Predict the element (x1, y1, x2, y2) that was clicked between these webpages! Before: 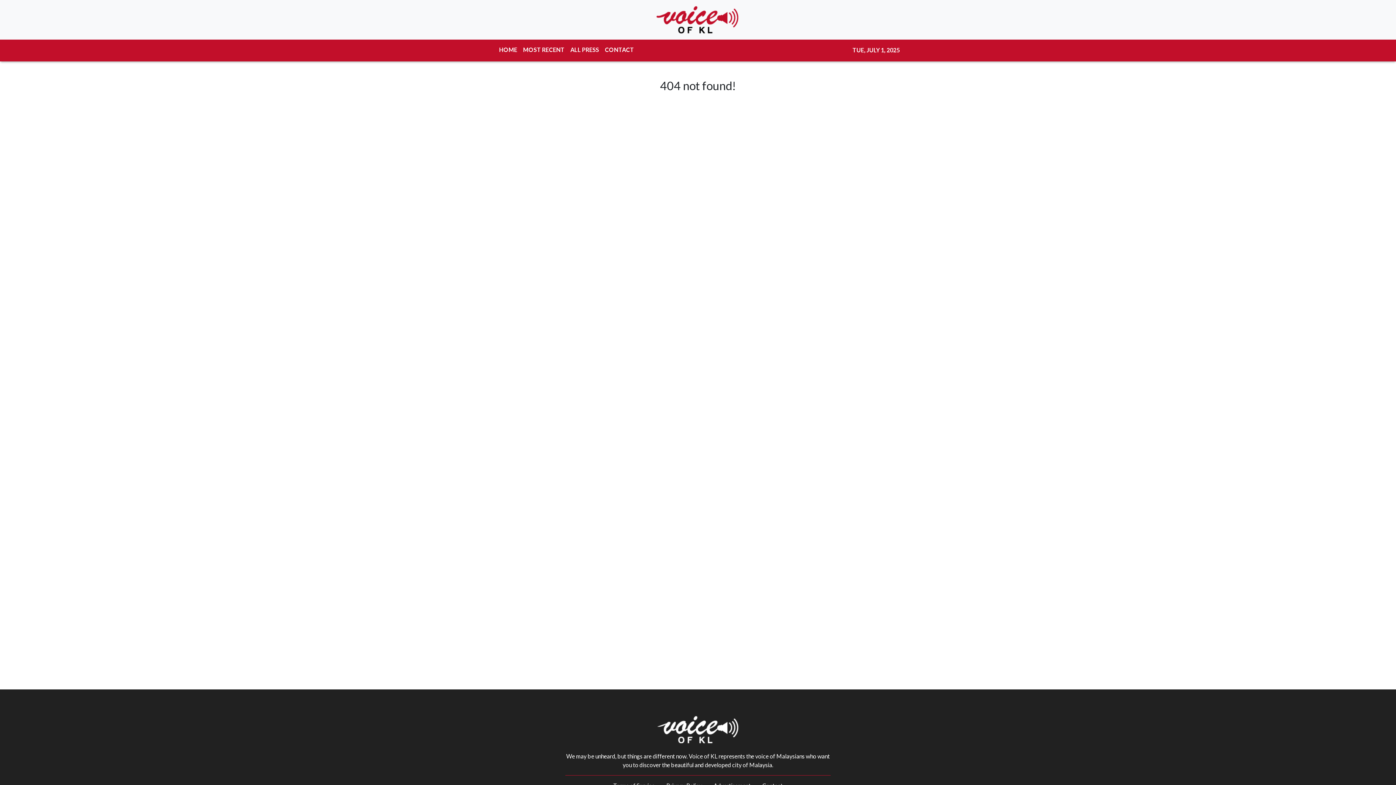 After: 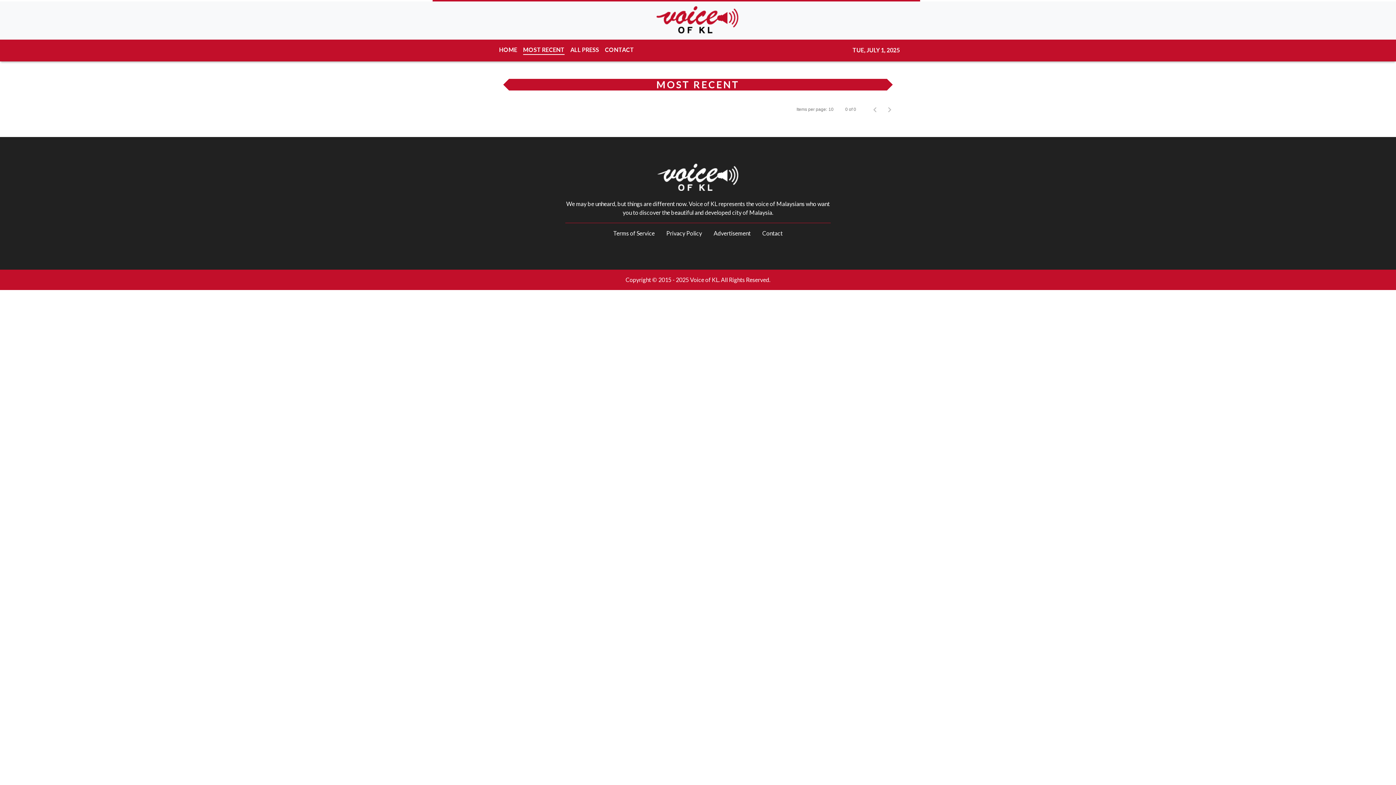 Action: bbox: (520, 42, 567, 58) label: MOST RECENT